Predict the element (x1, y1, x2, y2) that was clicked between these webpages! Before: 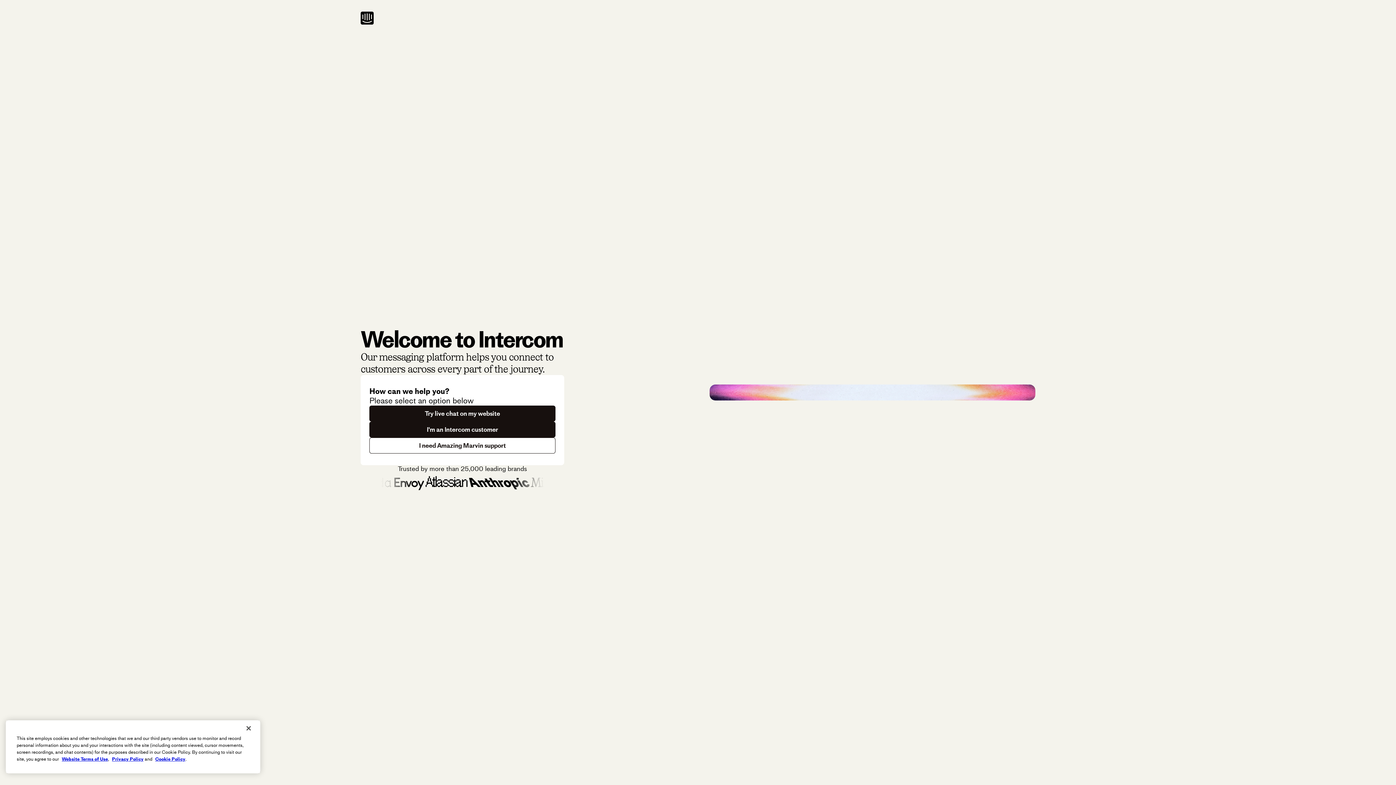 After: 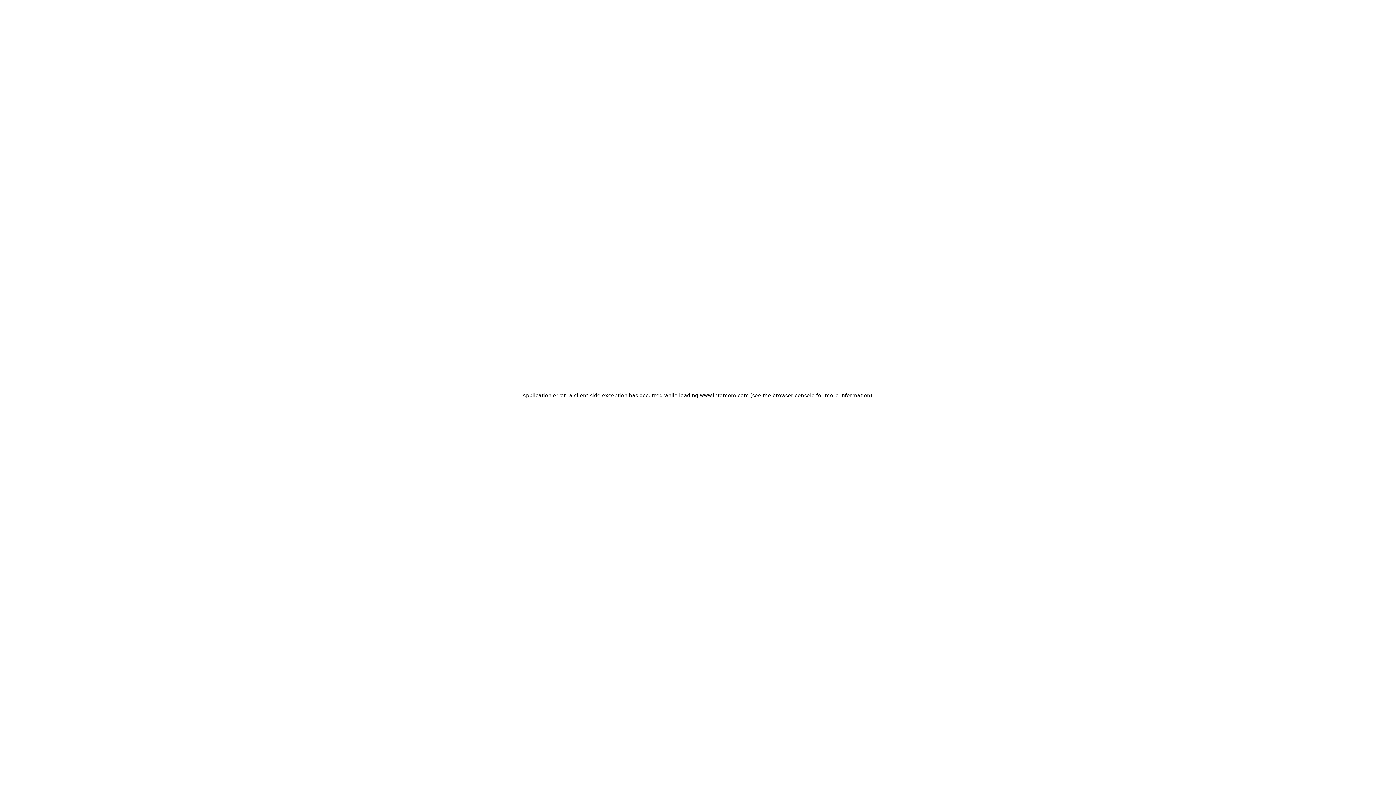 Action: label: Try live chat on my website bbox: (369, 405, 555, 421)